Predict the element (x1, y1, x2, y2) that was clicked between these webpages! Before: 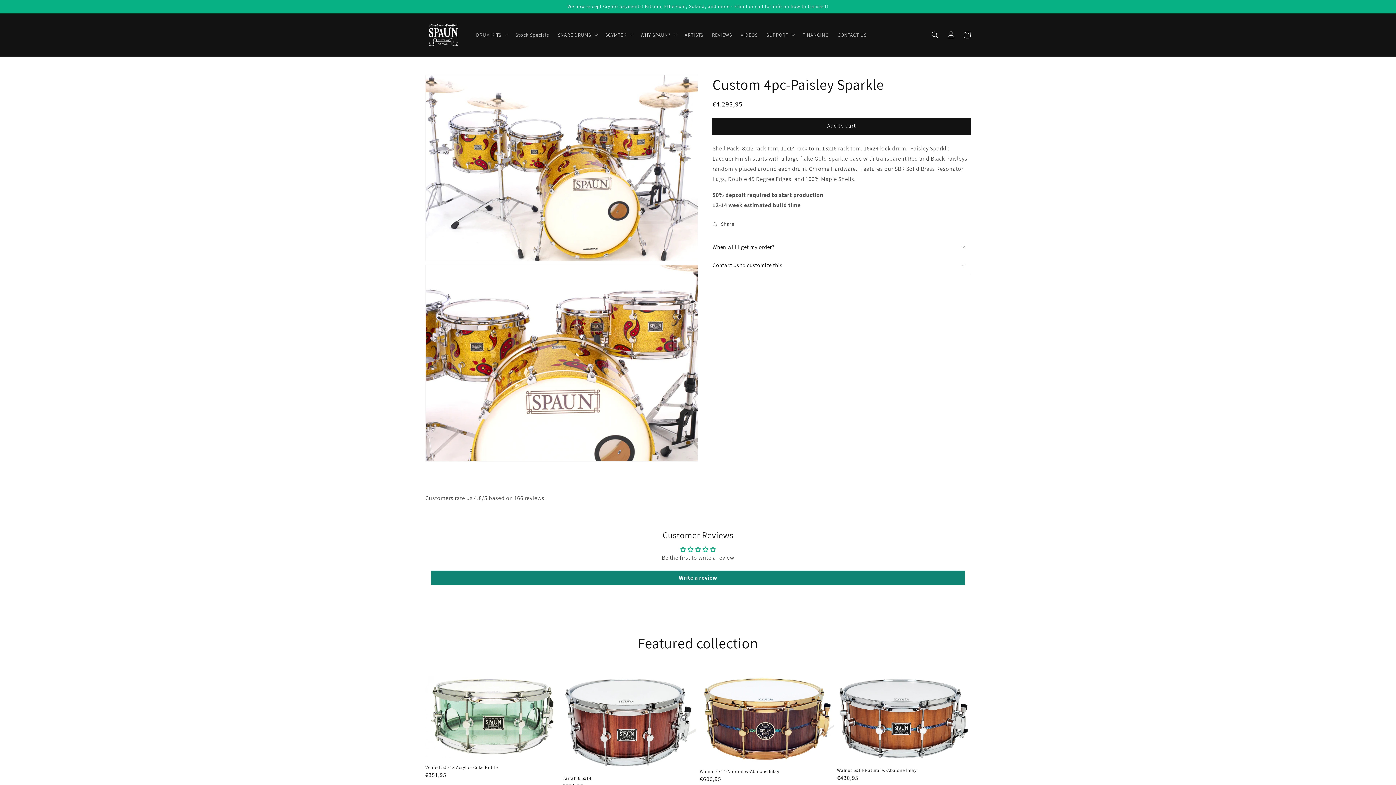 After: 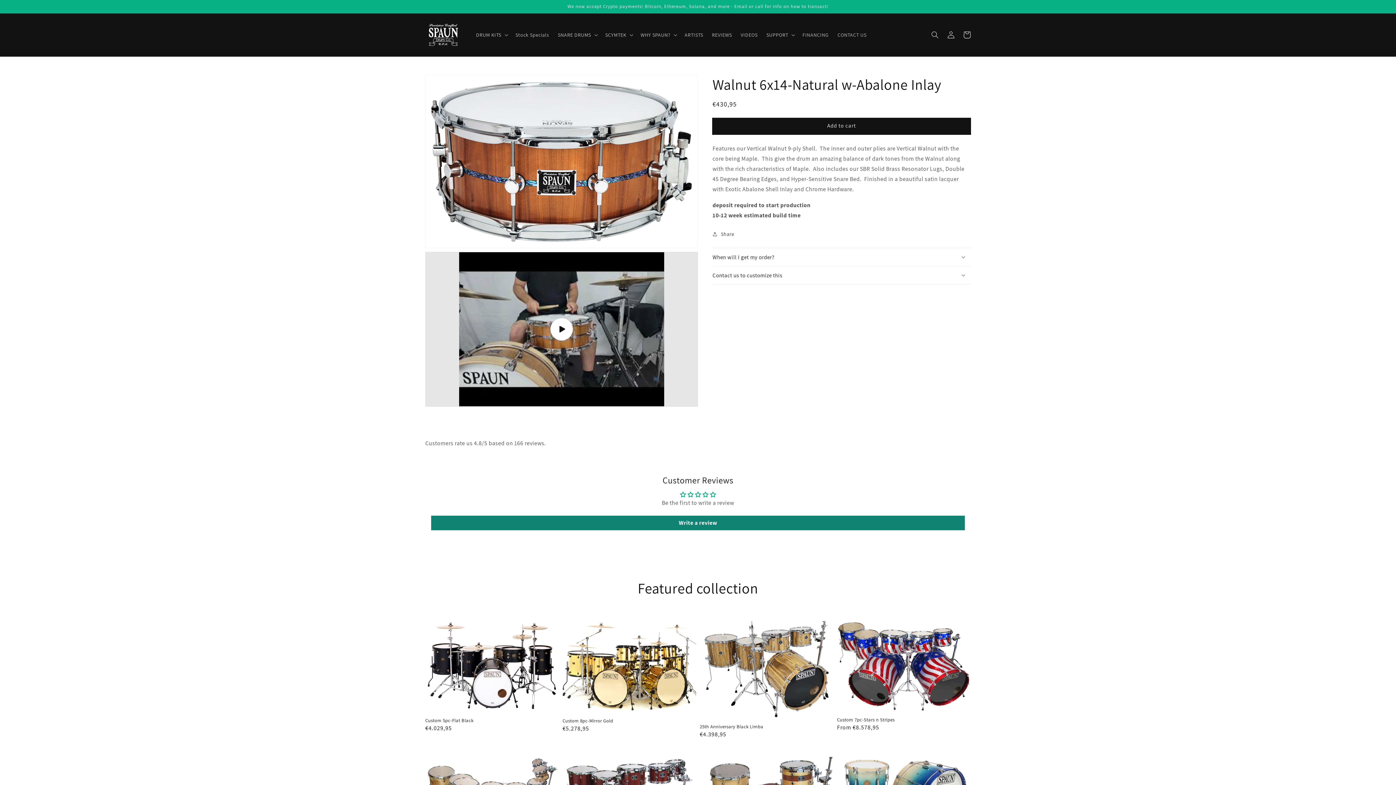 Action: label: Walnut 6x14-Natural w-Abalone Inlay
Walnut 6x14-Natural w-Abalone Inlay
Regular price
€430,95 bbox: (837, 676, 970, 782)